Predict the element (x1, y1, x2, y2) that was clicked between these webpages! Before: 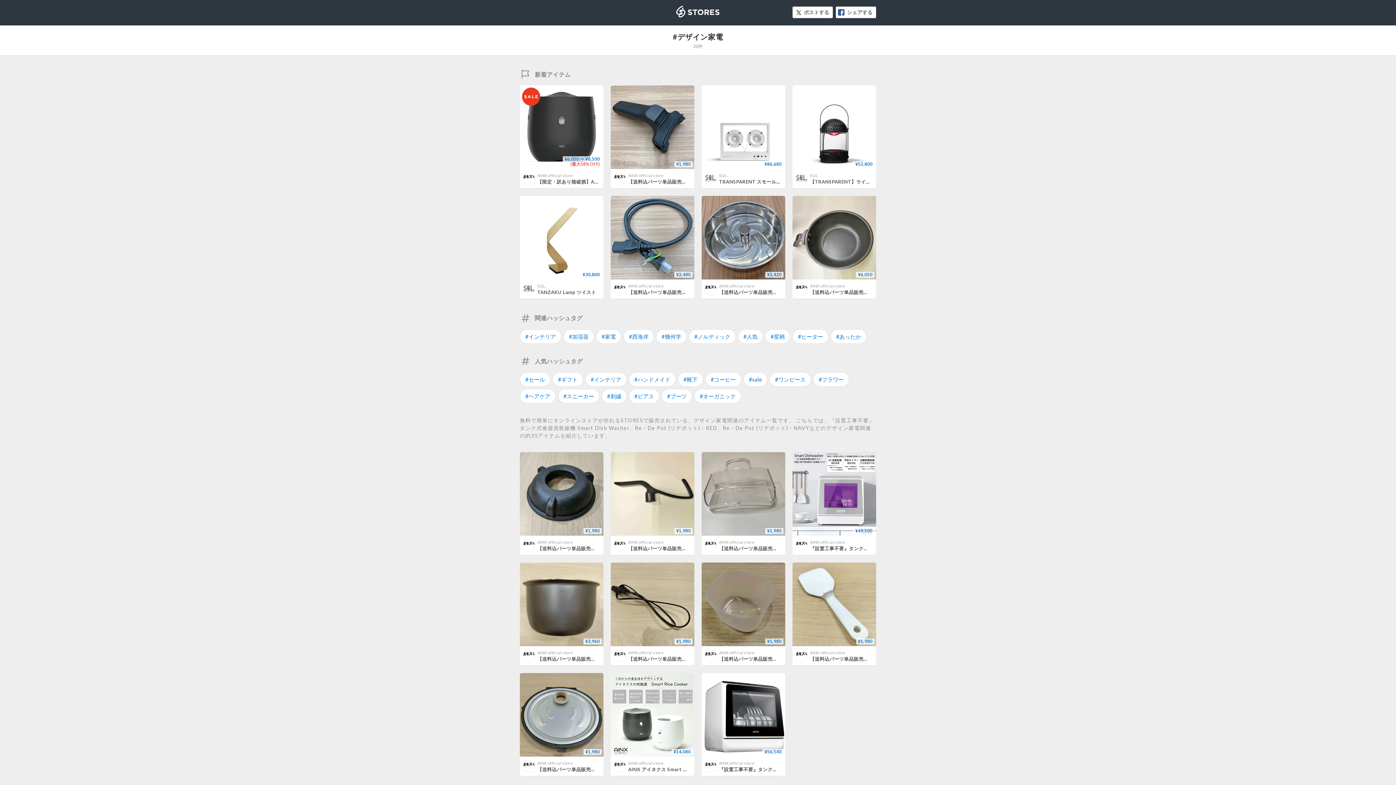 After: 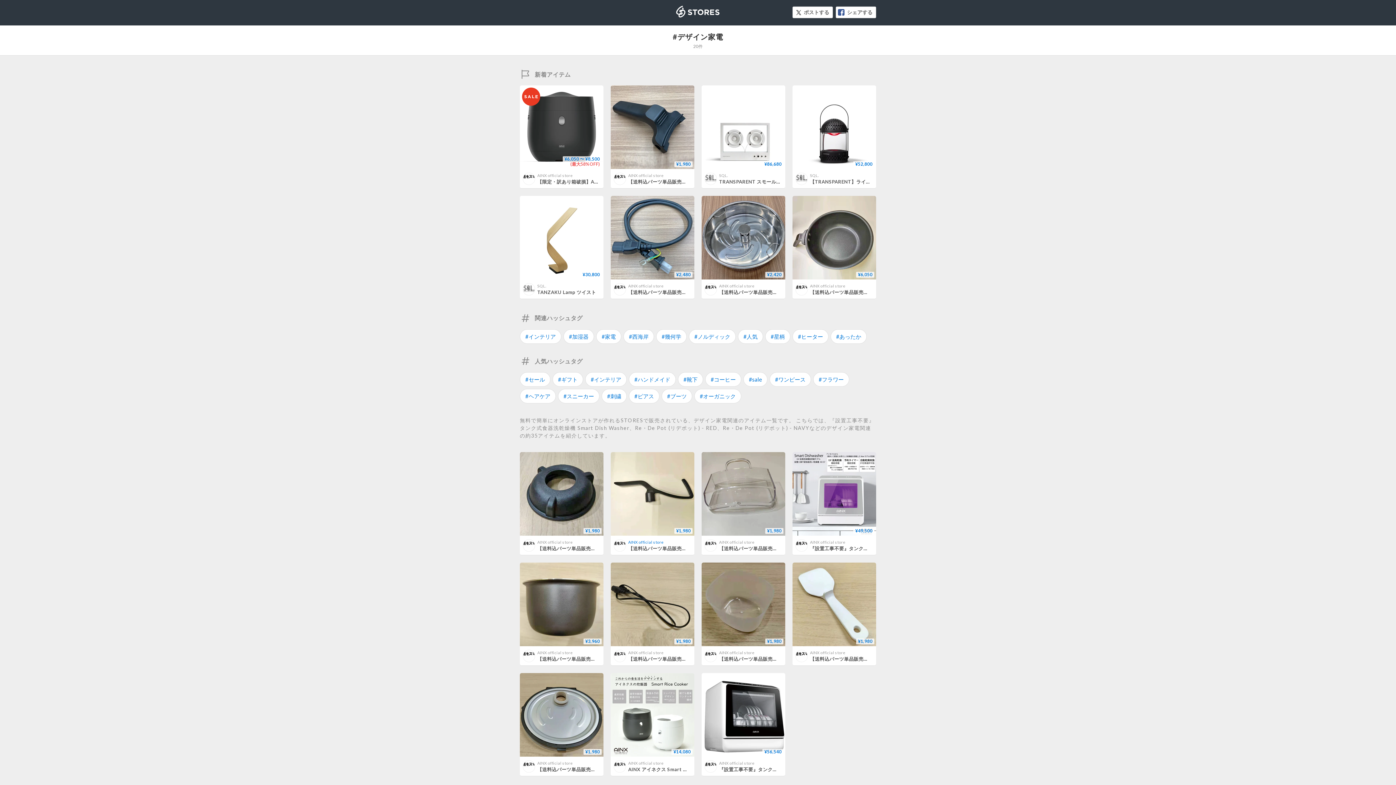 Action: bbox: (628, 540, 664, 544) label: AINX official store